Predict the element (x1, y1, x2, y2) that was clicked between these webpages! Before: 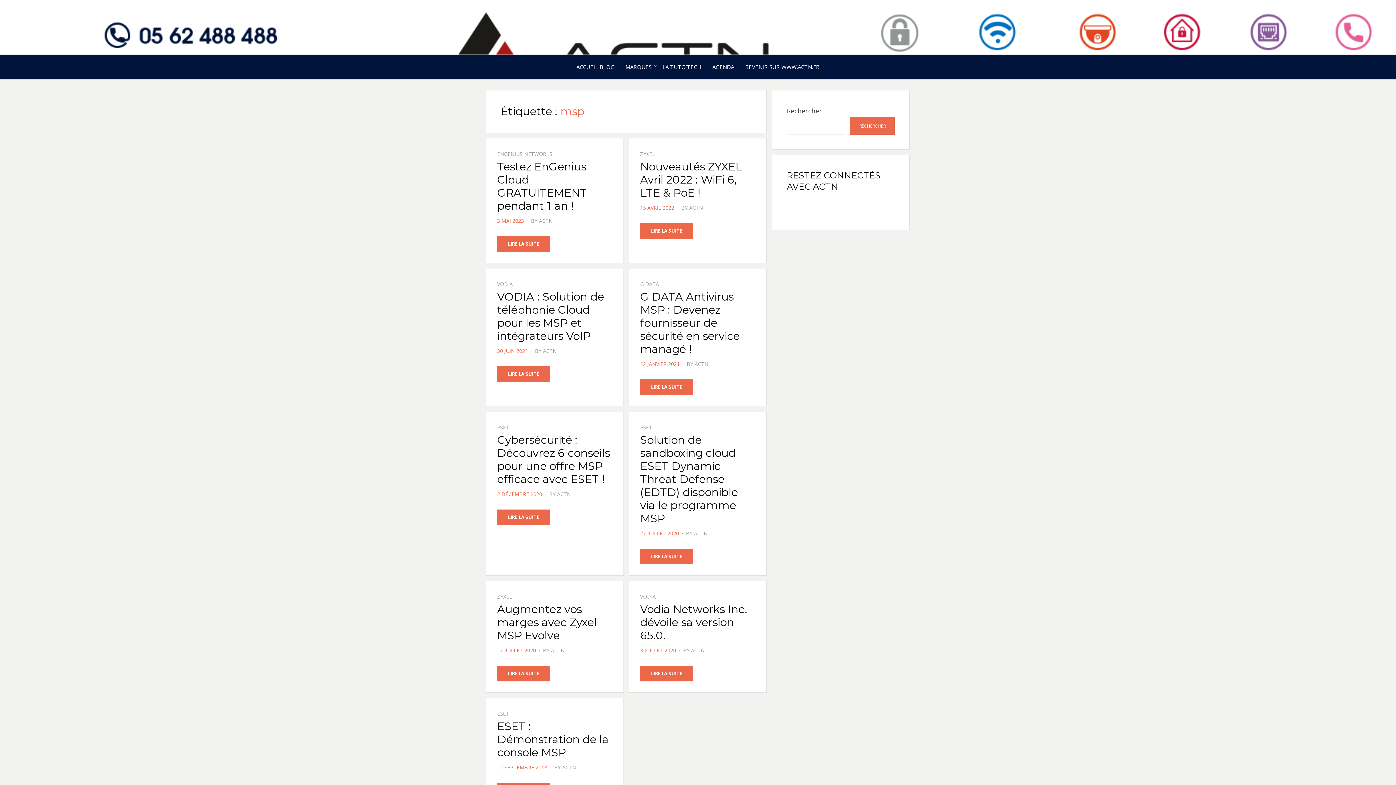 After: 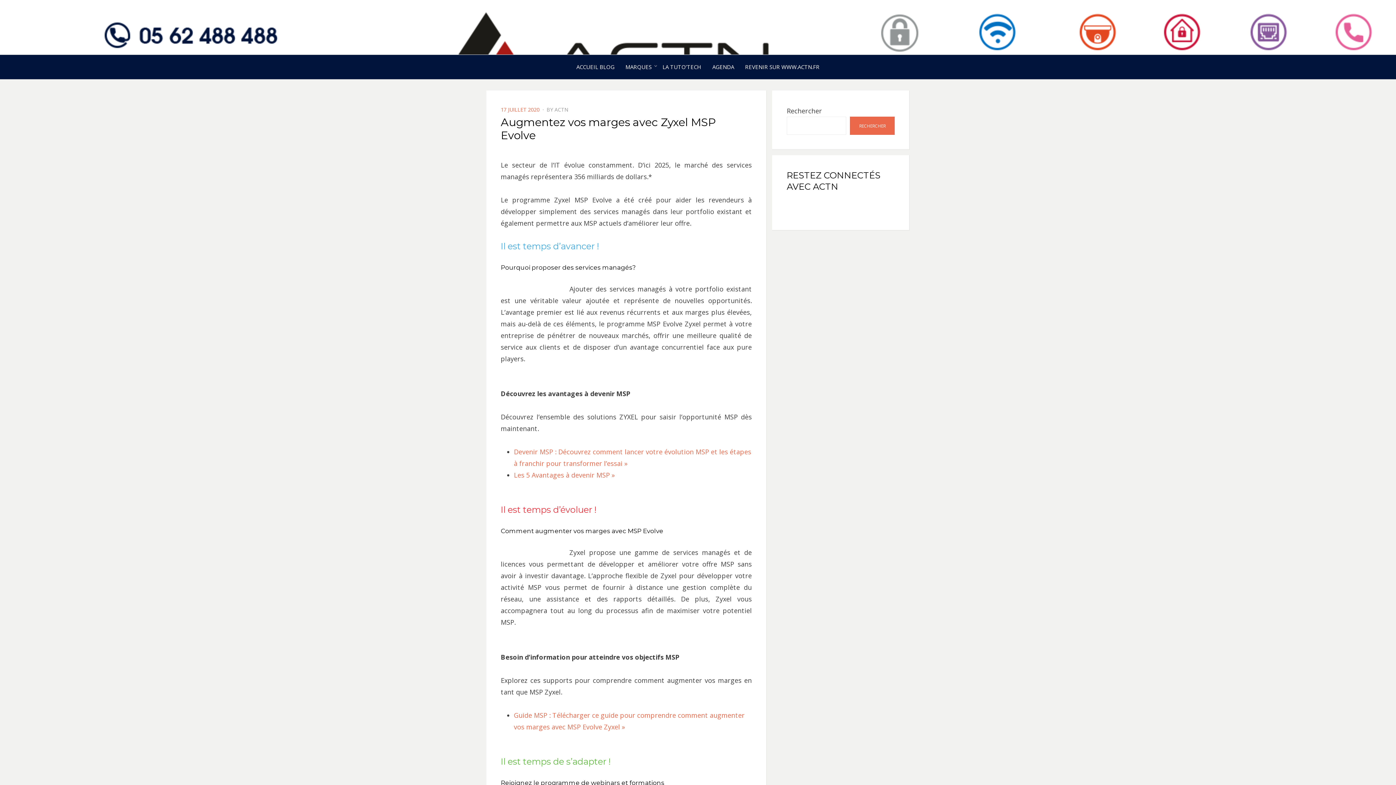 Action: bbox: (497, 647, 536, 654) label: 17 JUILLET 2020